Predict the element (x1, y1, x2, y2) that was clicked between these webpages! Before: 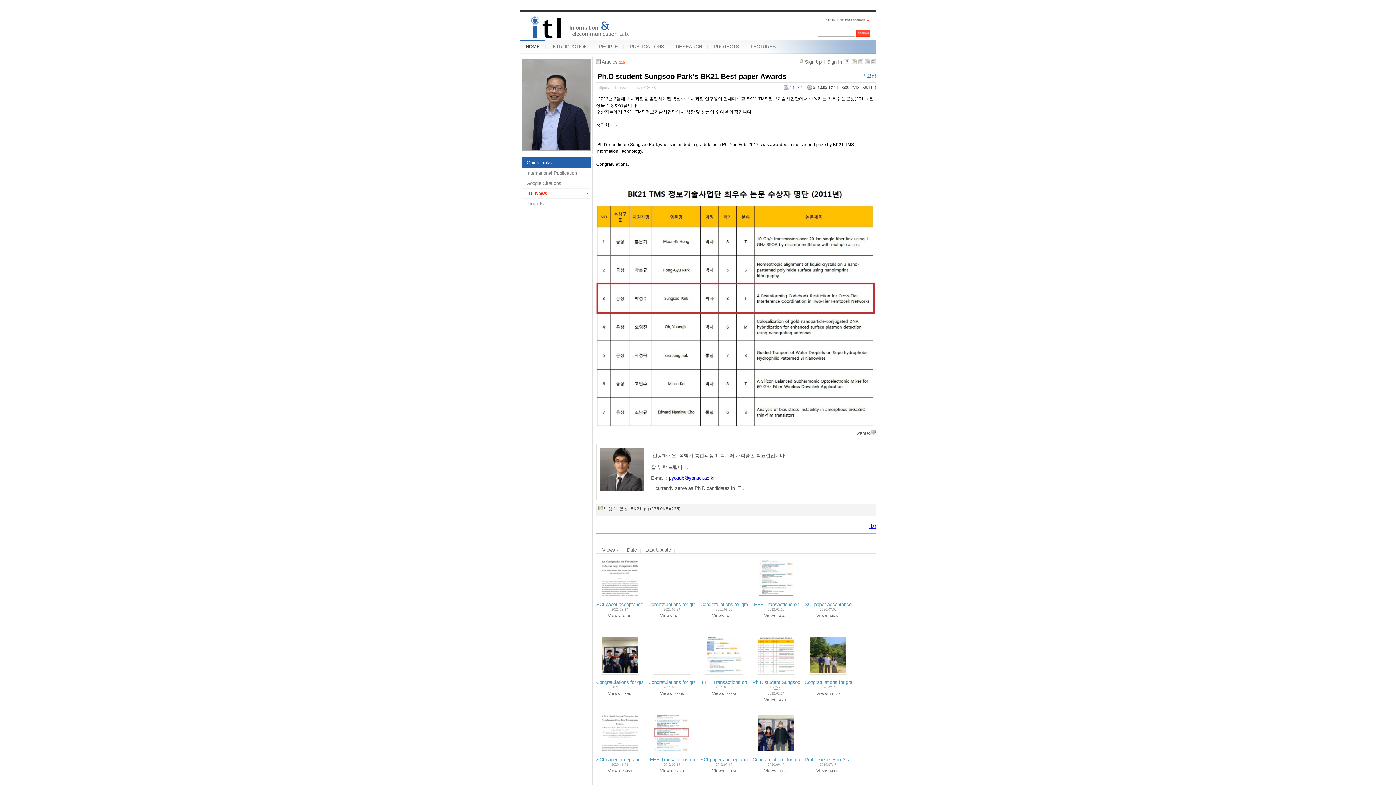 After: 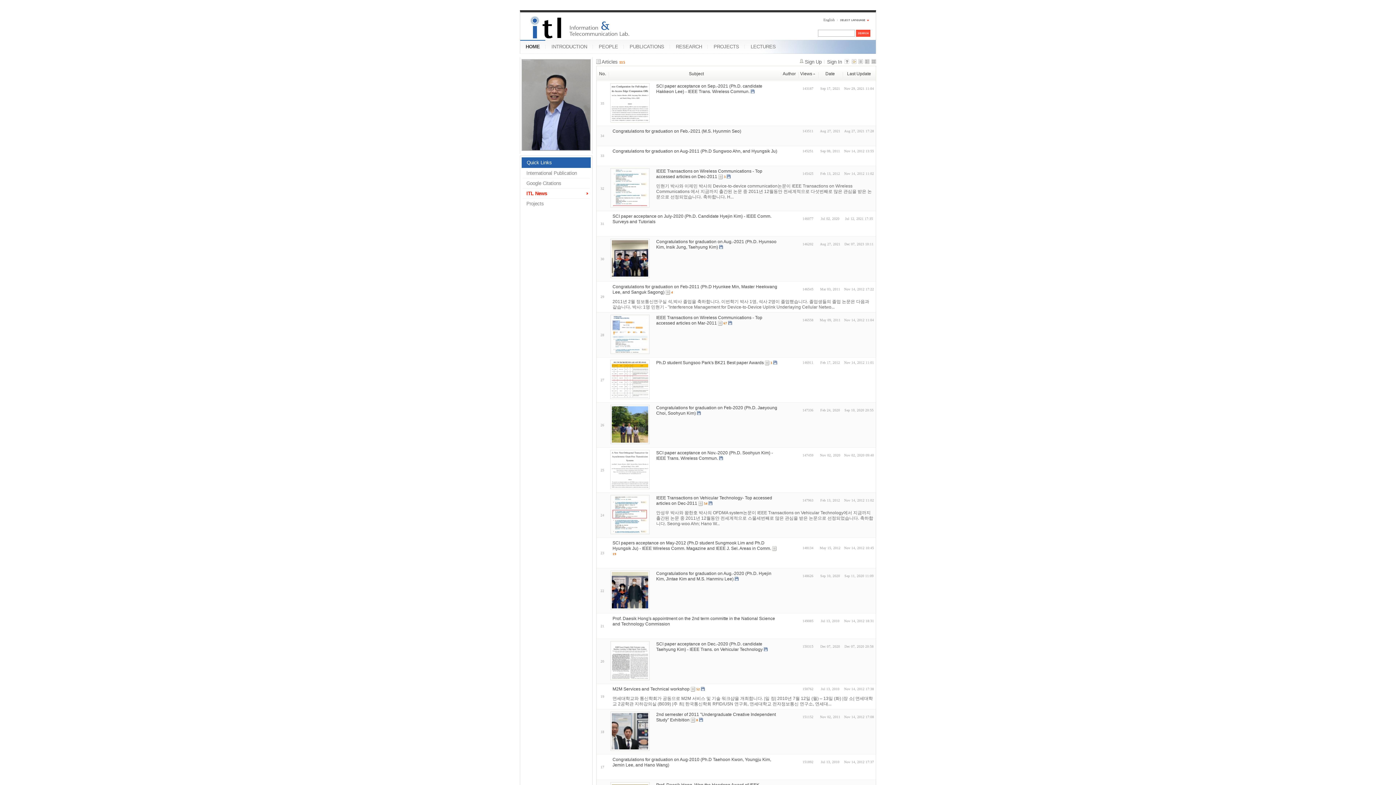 Action: bbox: (865, 59, 869, 65)